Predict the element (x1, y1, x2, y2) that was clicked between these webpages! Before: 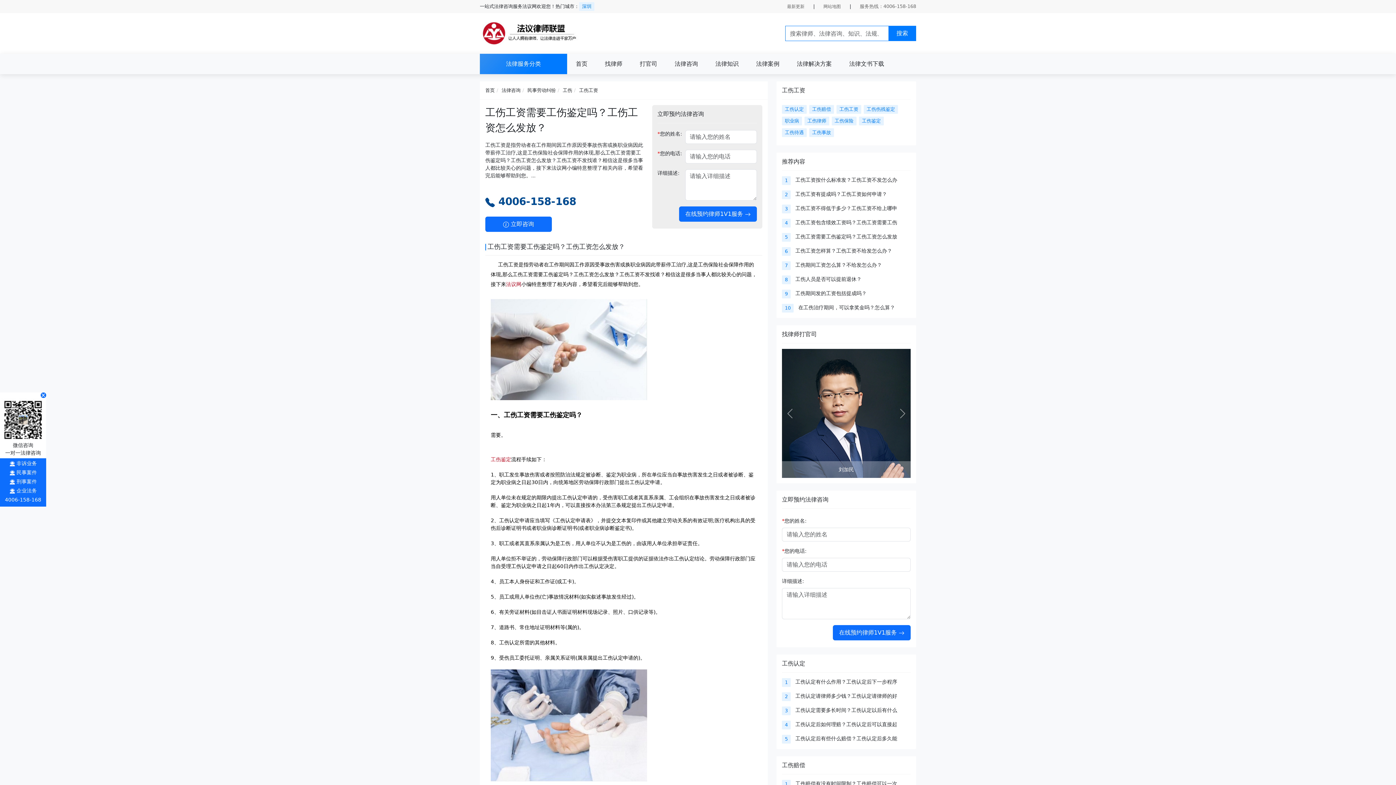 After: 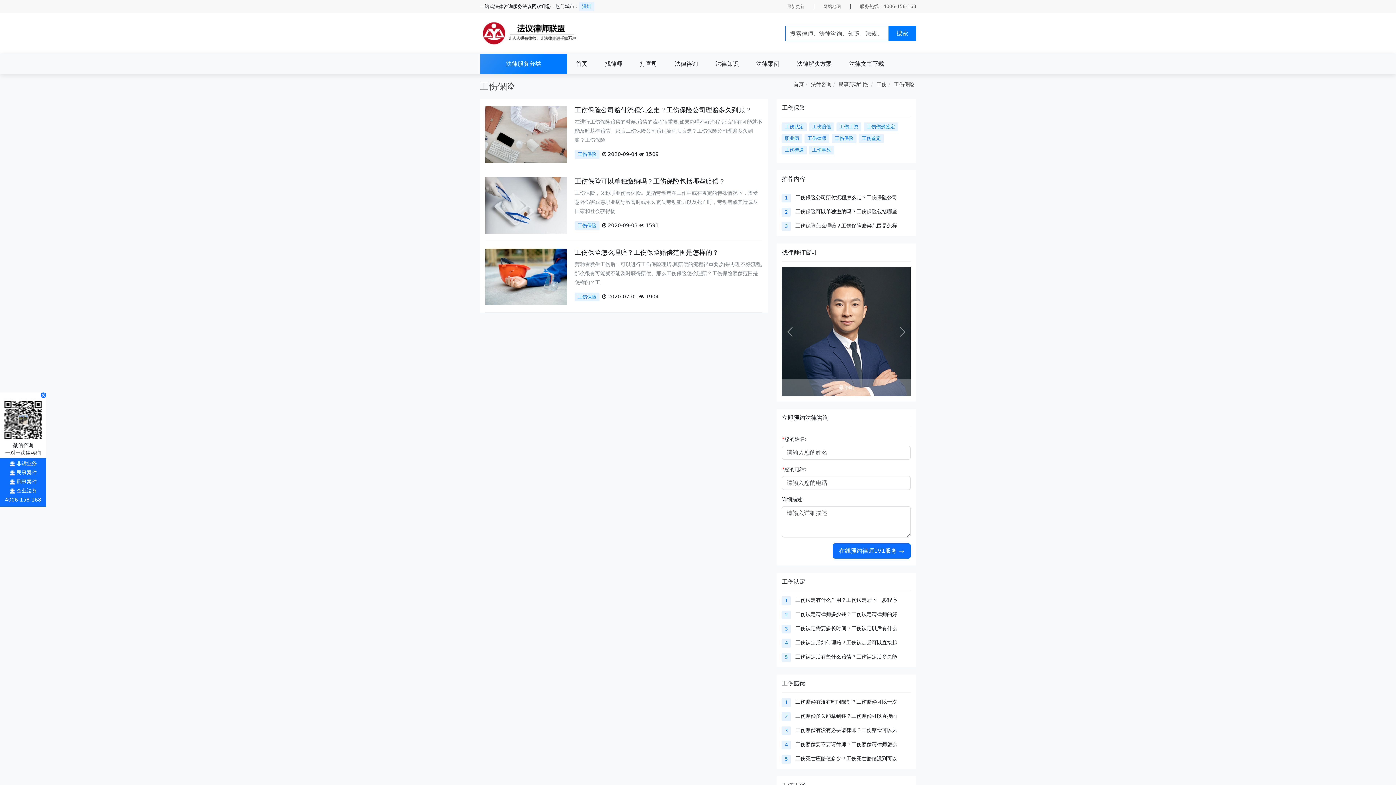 Action: bbox: (832, 116, 856, 125) label: 工伤保险